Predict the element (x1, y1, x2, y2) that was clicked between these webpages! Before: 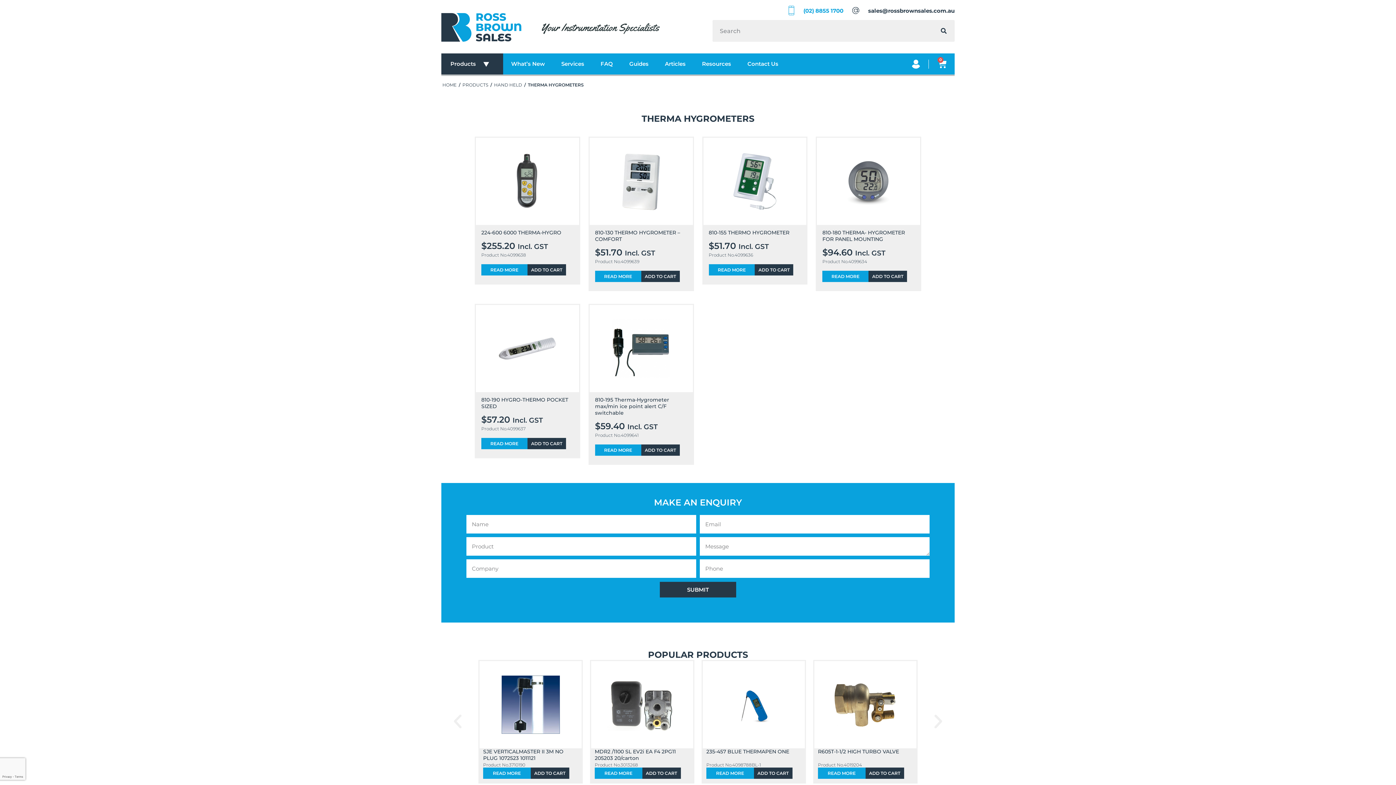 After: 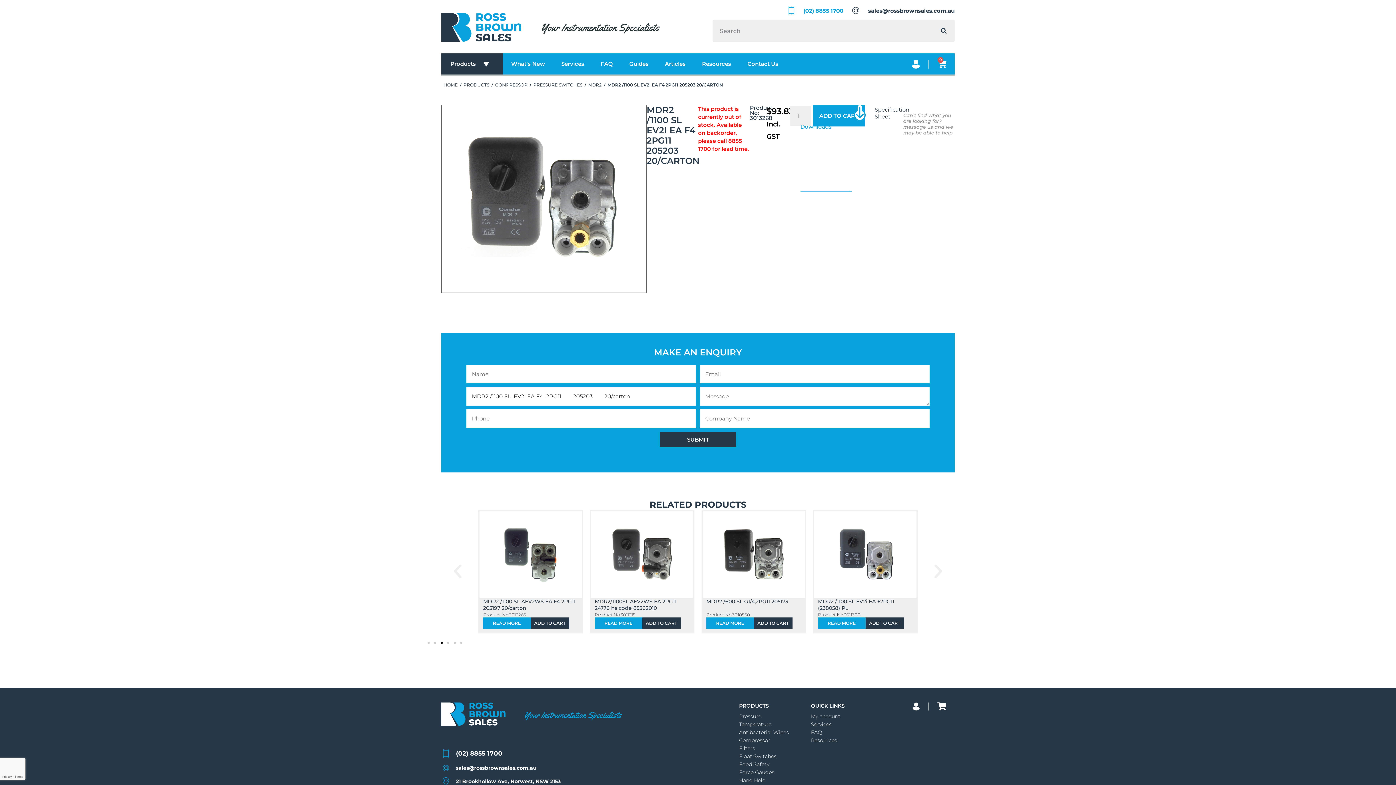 Action: bbox: (818, 748, 899, 761) label: MDR2 /1100 SL EV2i EA F4 2PG11 205203 20/carton